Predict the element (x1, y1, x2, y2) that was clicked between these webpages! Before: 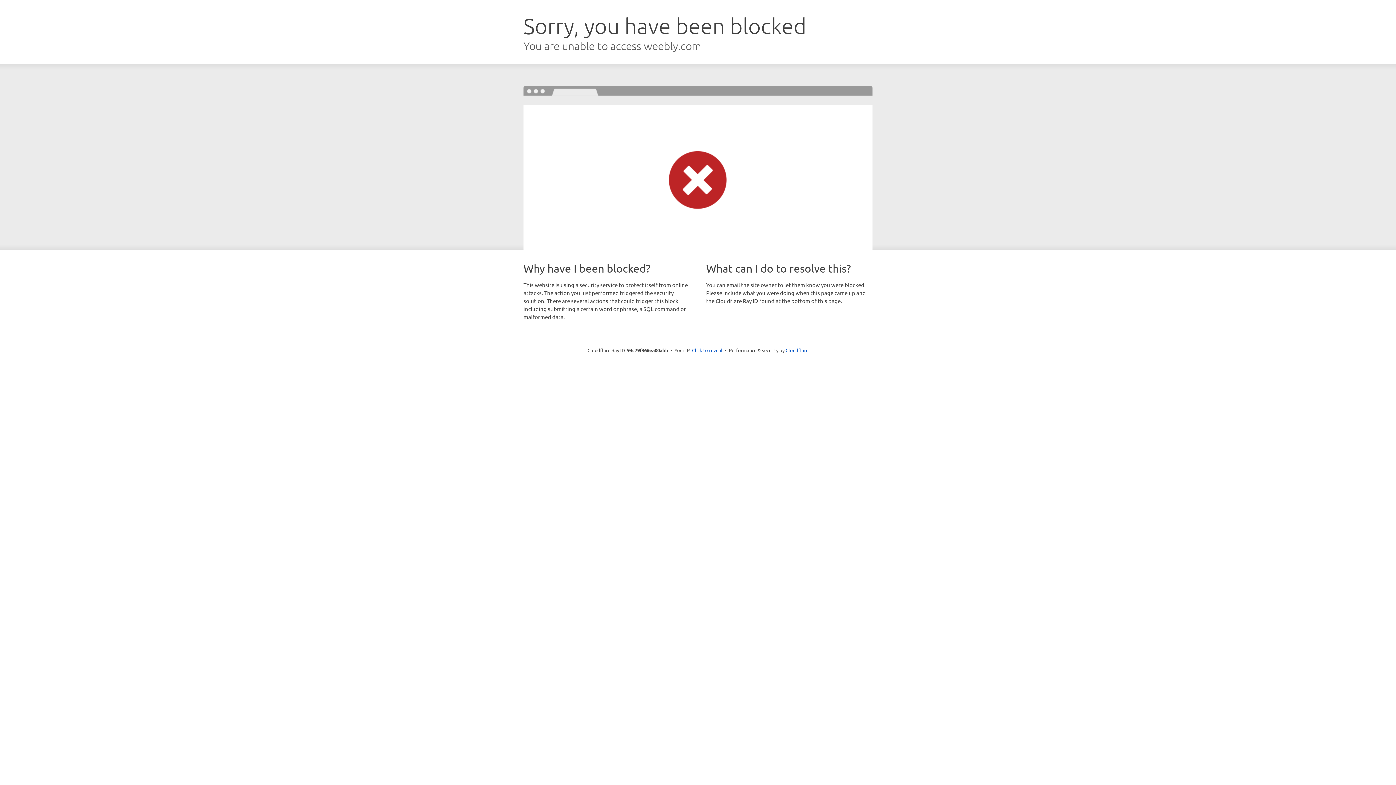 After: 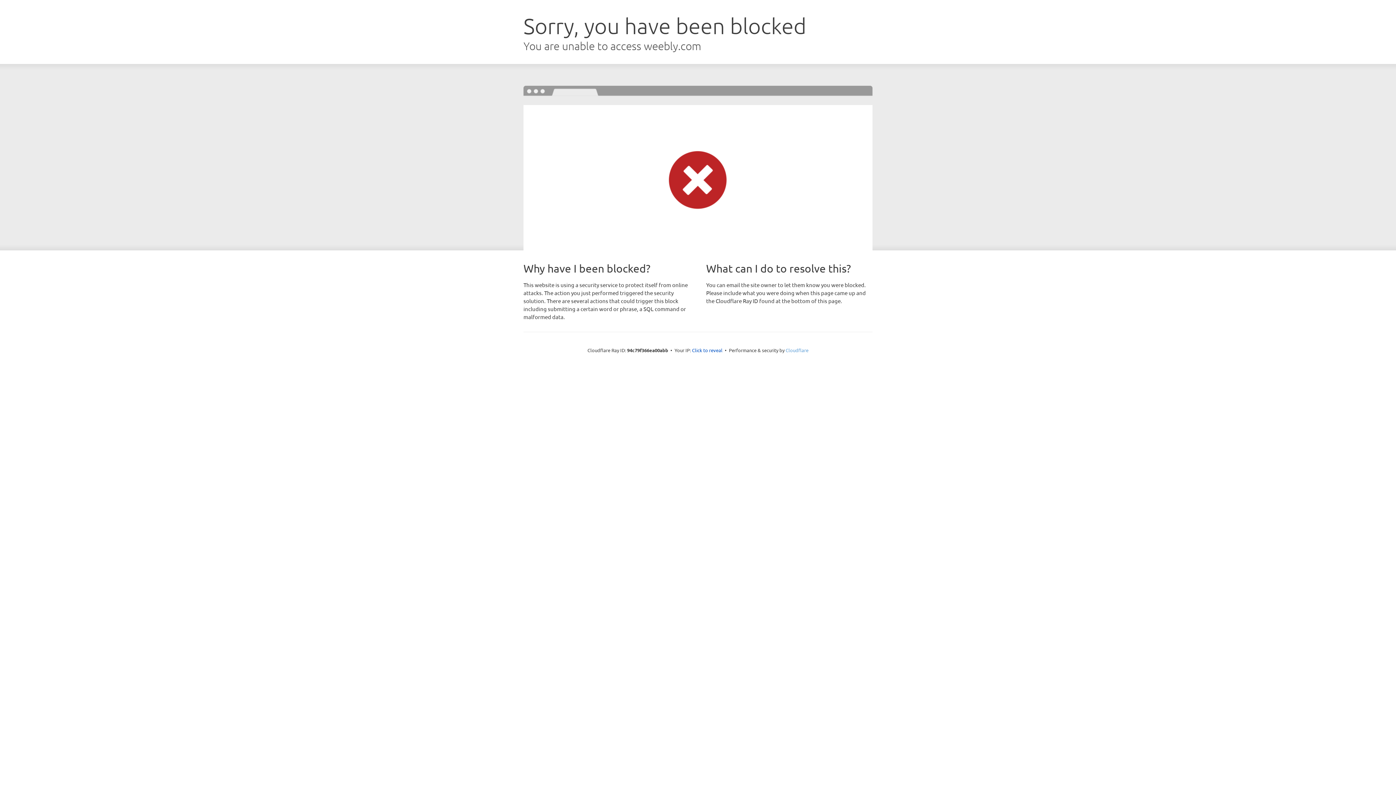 Action: bbox: (785, 347, 808, 353) label: Cloudflare